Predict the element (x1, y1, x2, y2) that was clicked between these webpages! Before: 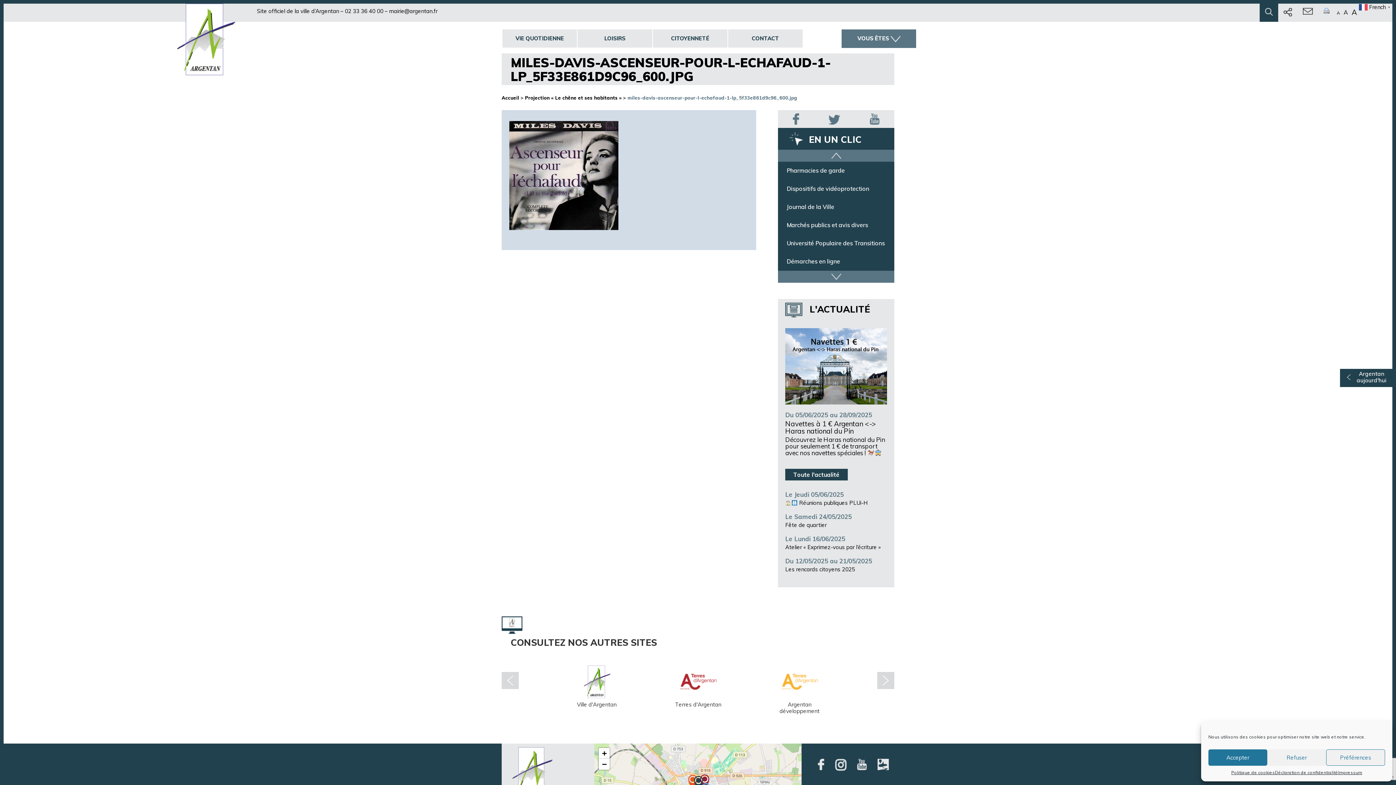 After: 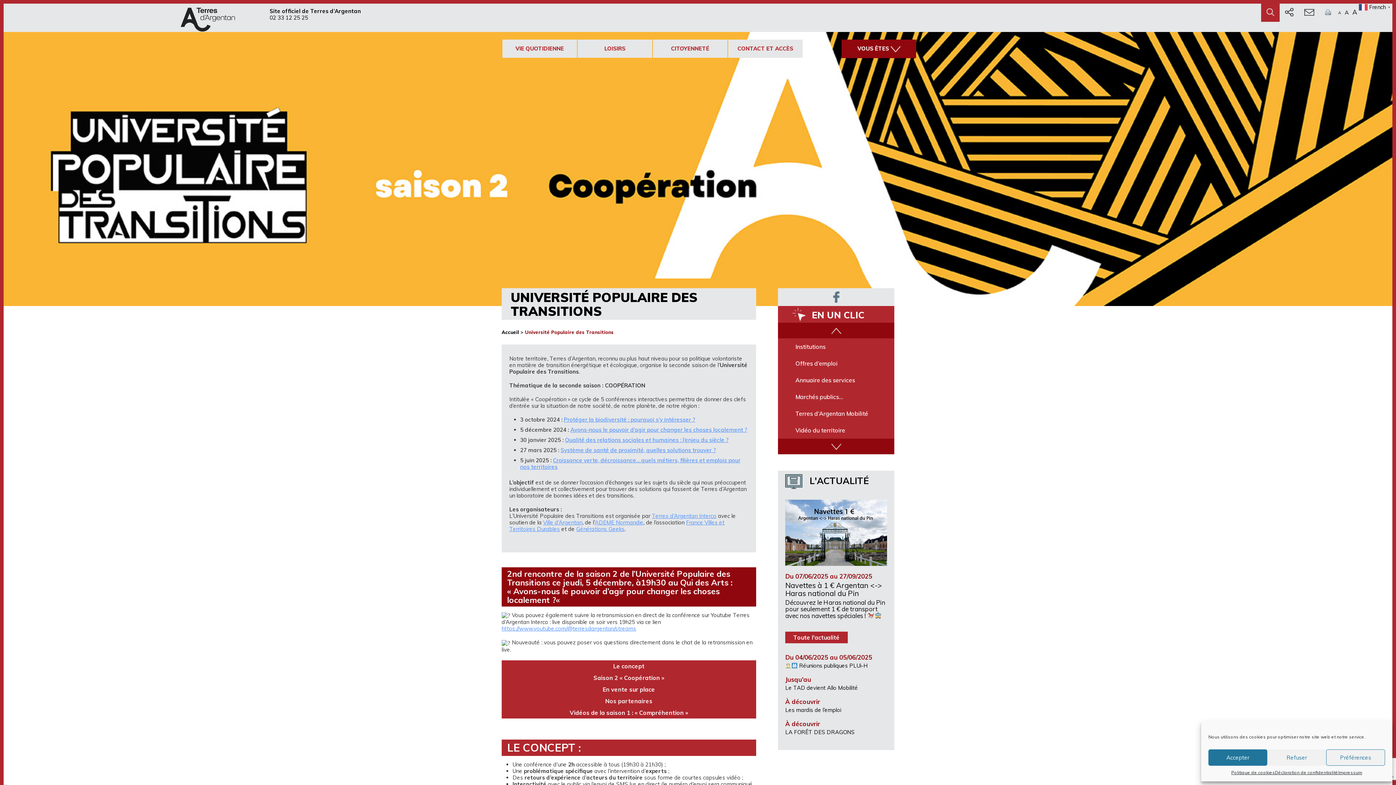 Action: bbox: (778, 161, 894, 180) label: Université Populaire des Transitions